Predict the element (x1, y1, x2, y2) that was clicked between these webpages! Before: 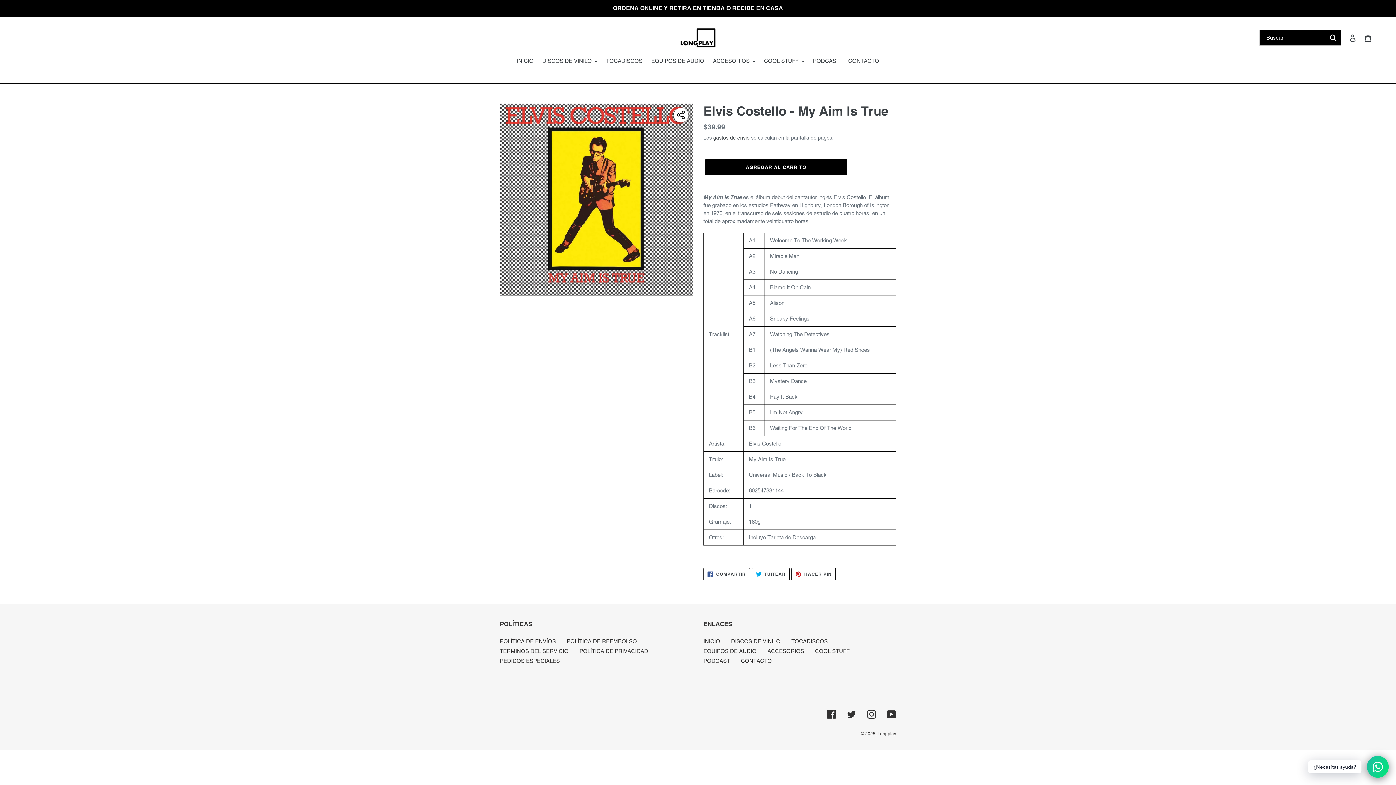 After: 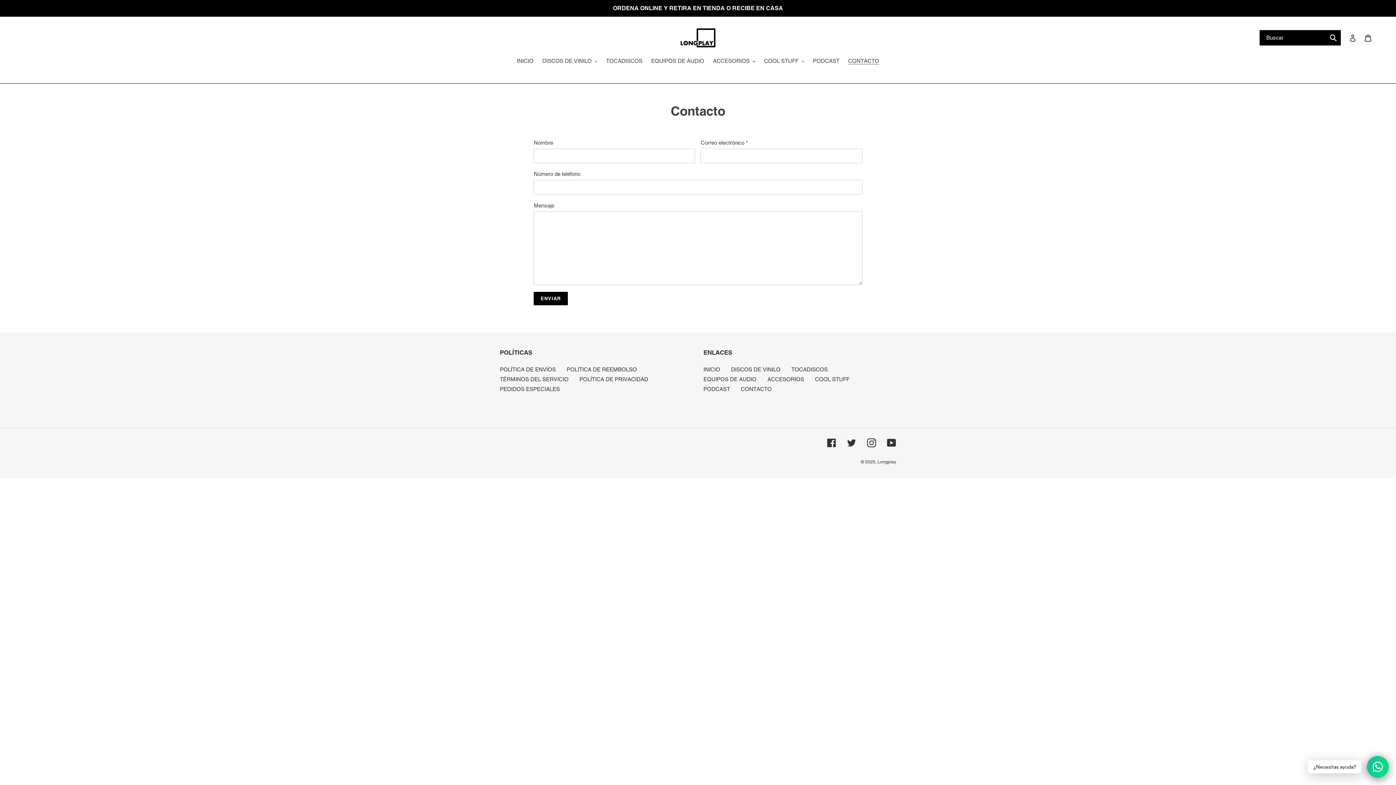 Action: bbox: (741, 658, 772, 664) label: CONTACTO